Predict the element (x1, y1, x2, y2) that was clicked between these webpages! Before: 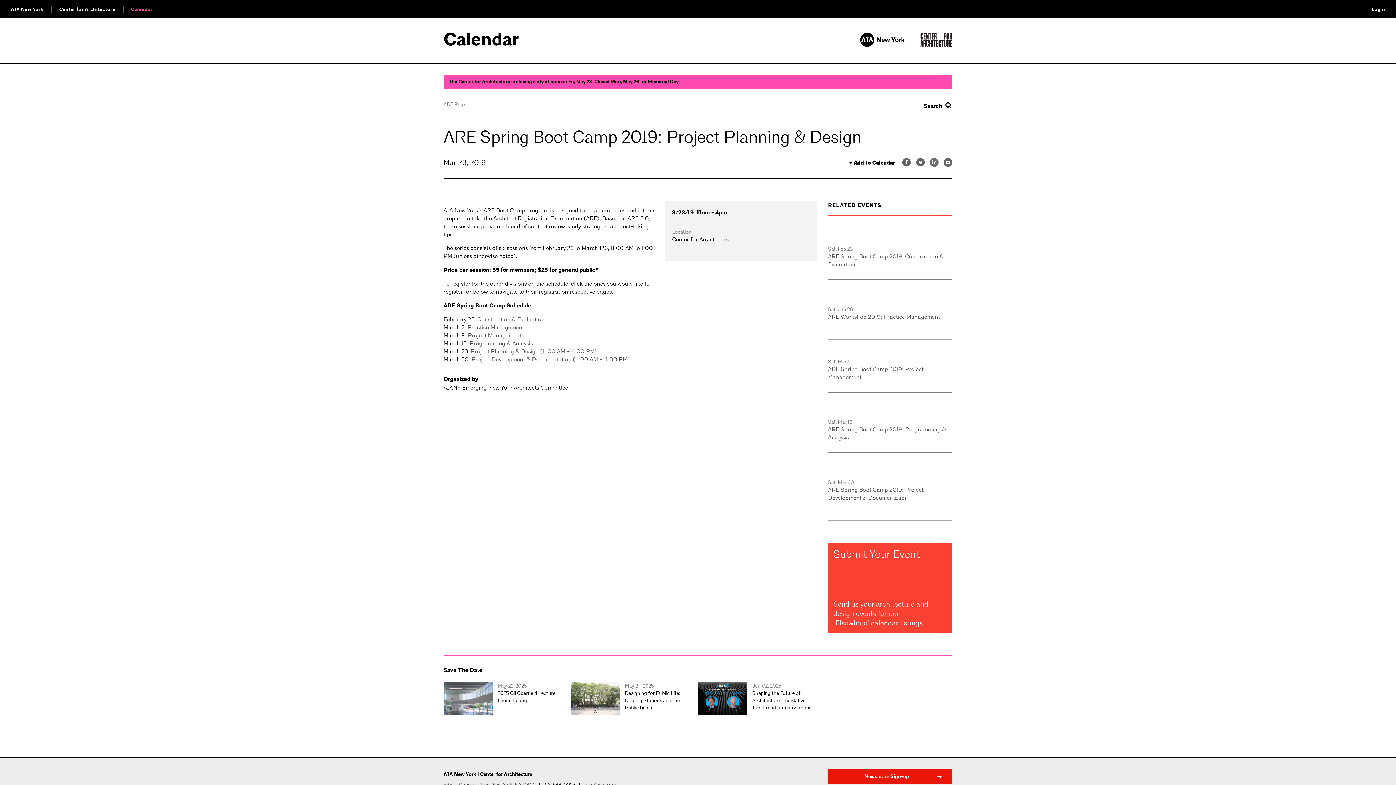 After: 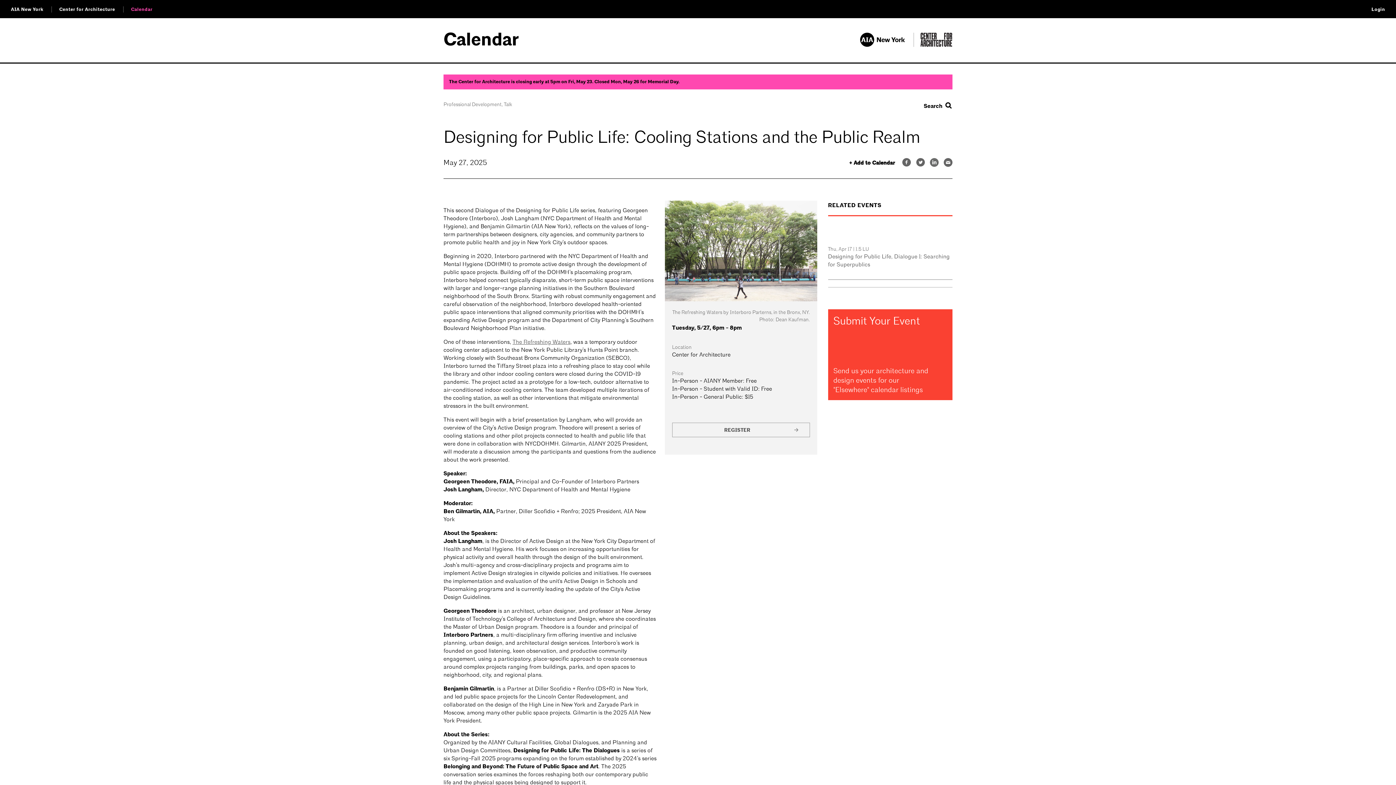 Action: bbox: (570, 682, 620, 715)